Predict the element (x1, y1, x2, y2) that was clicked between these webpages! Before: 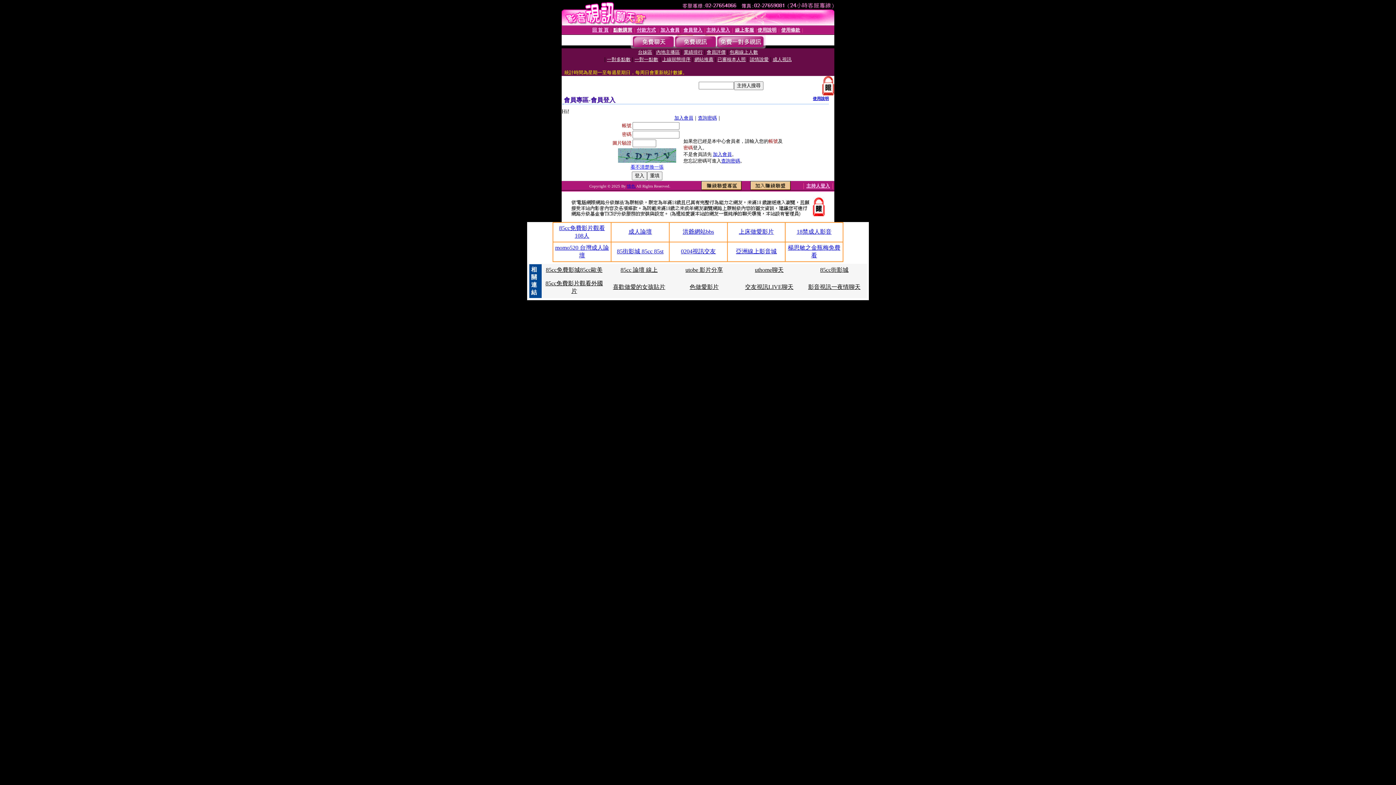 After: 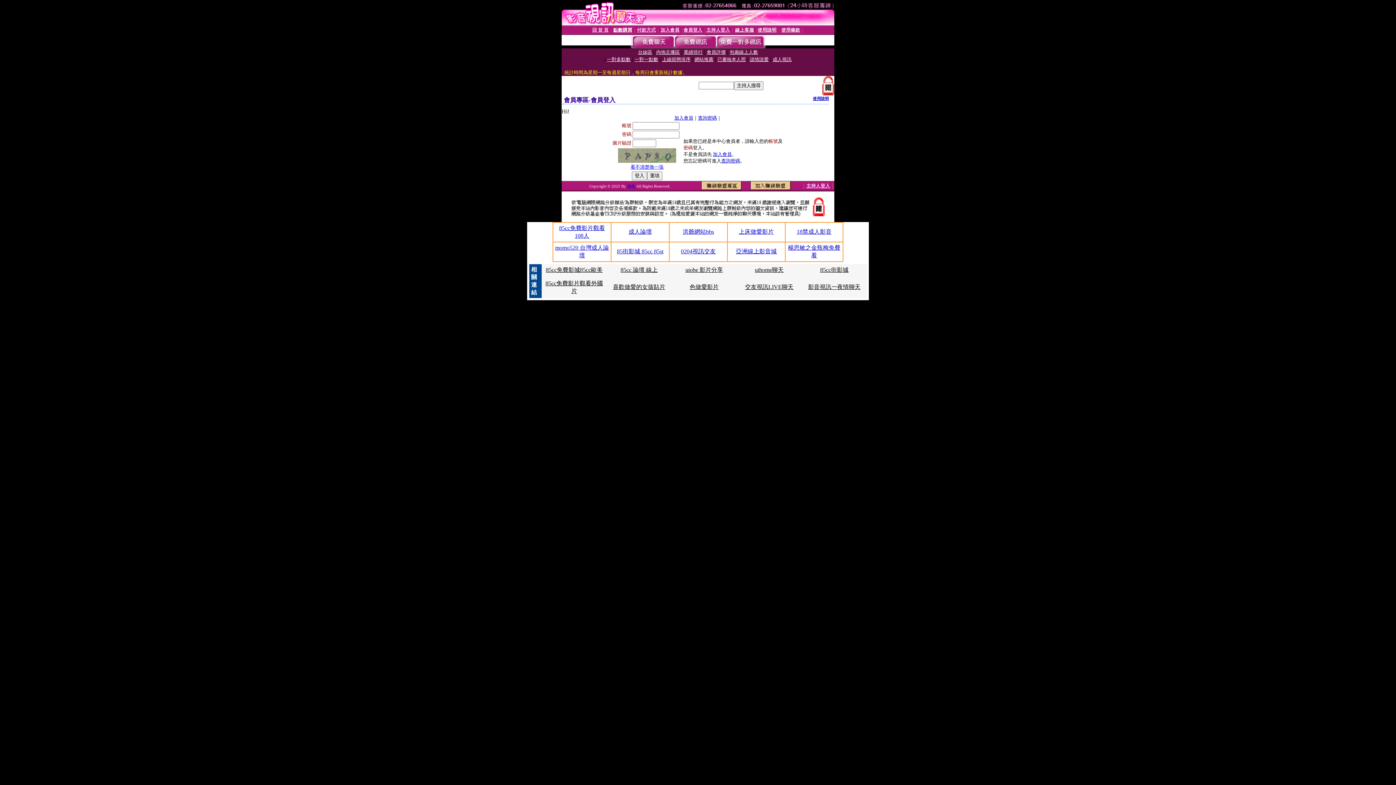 Action: bbox: (618, 152, 676, 157)